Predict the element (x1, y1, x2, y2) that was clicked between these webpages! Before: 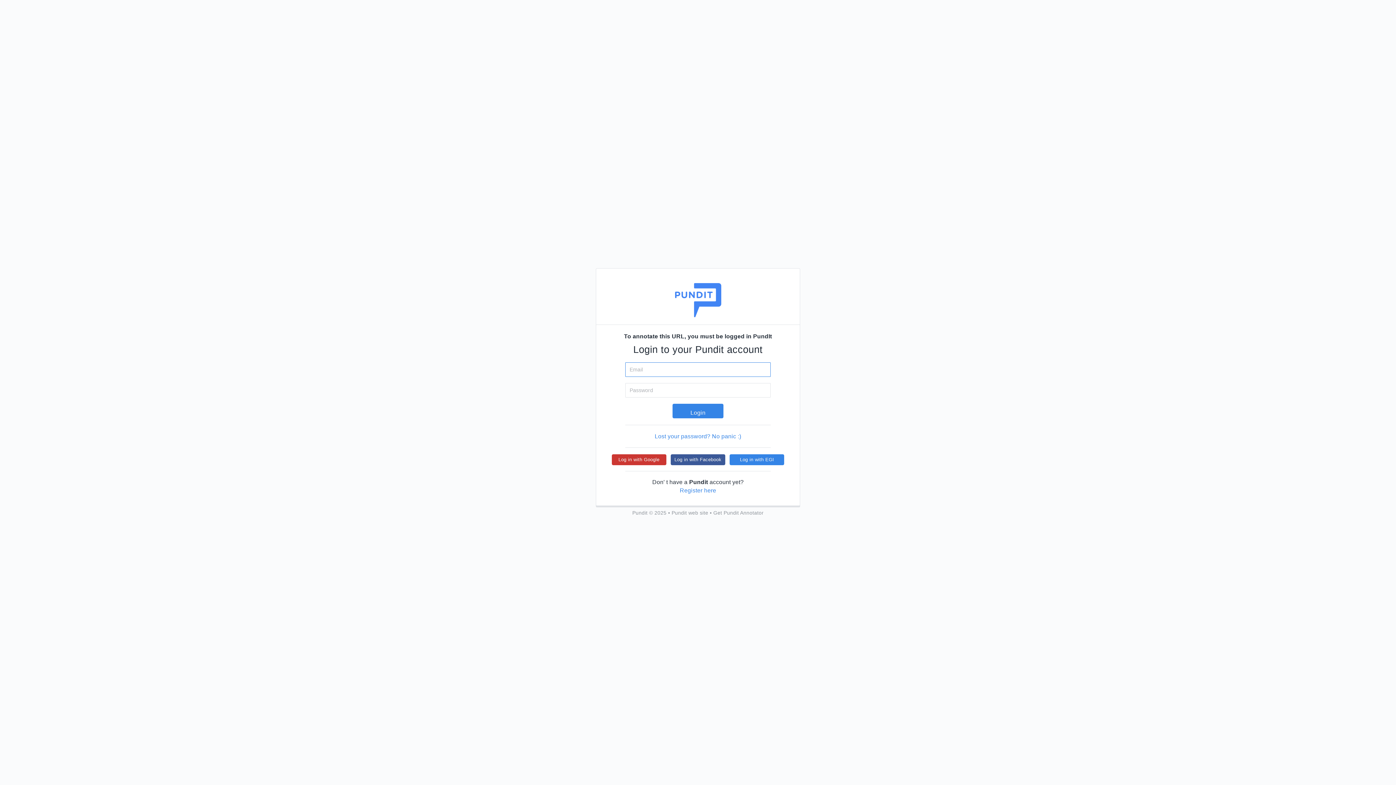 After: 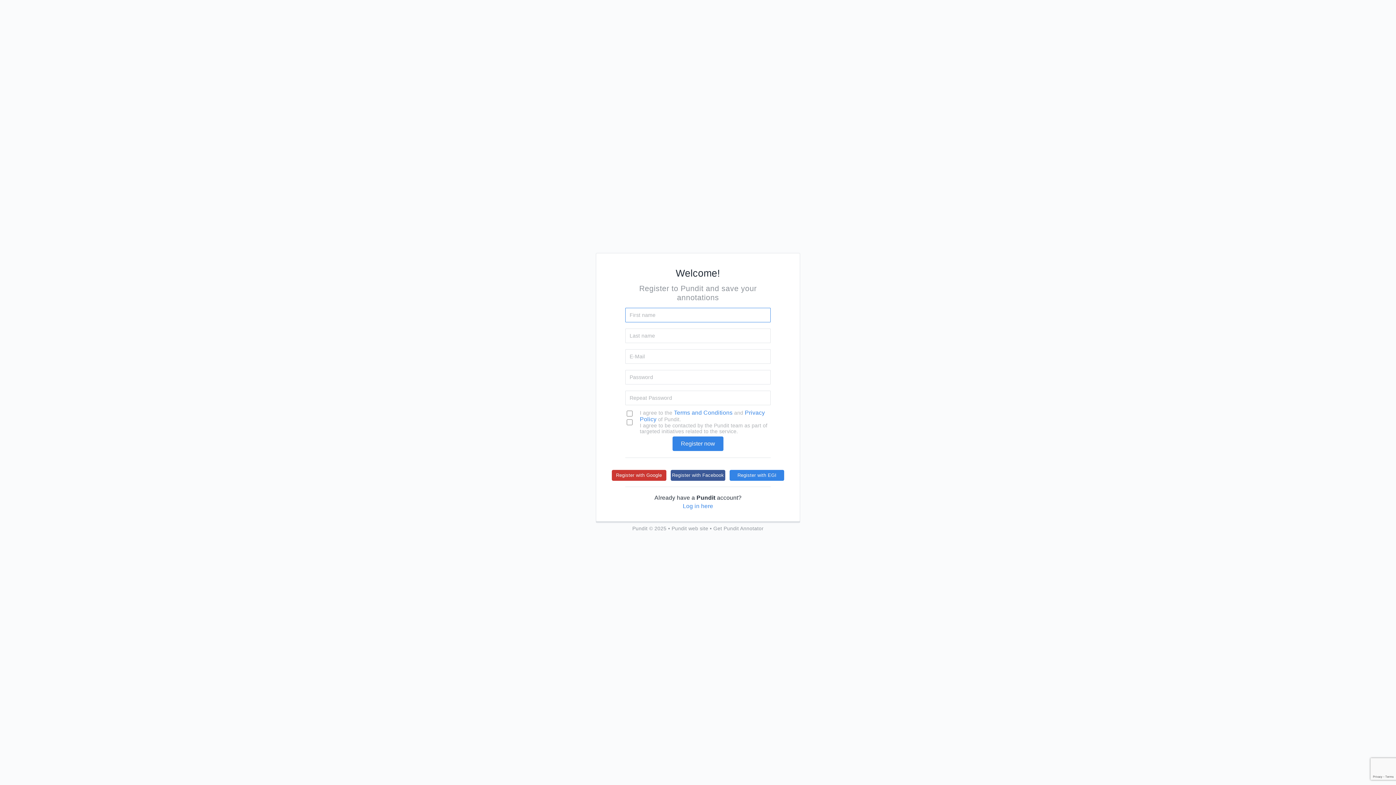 Action: label: Register here bbox: (679, 487, 716, 493)